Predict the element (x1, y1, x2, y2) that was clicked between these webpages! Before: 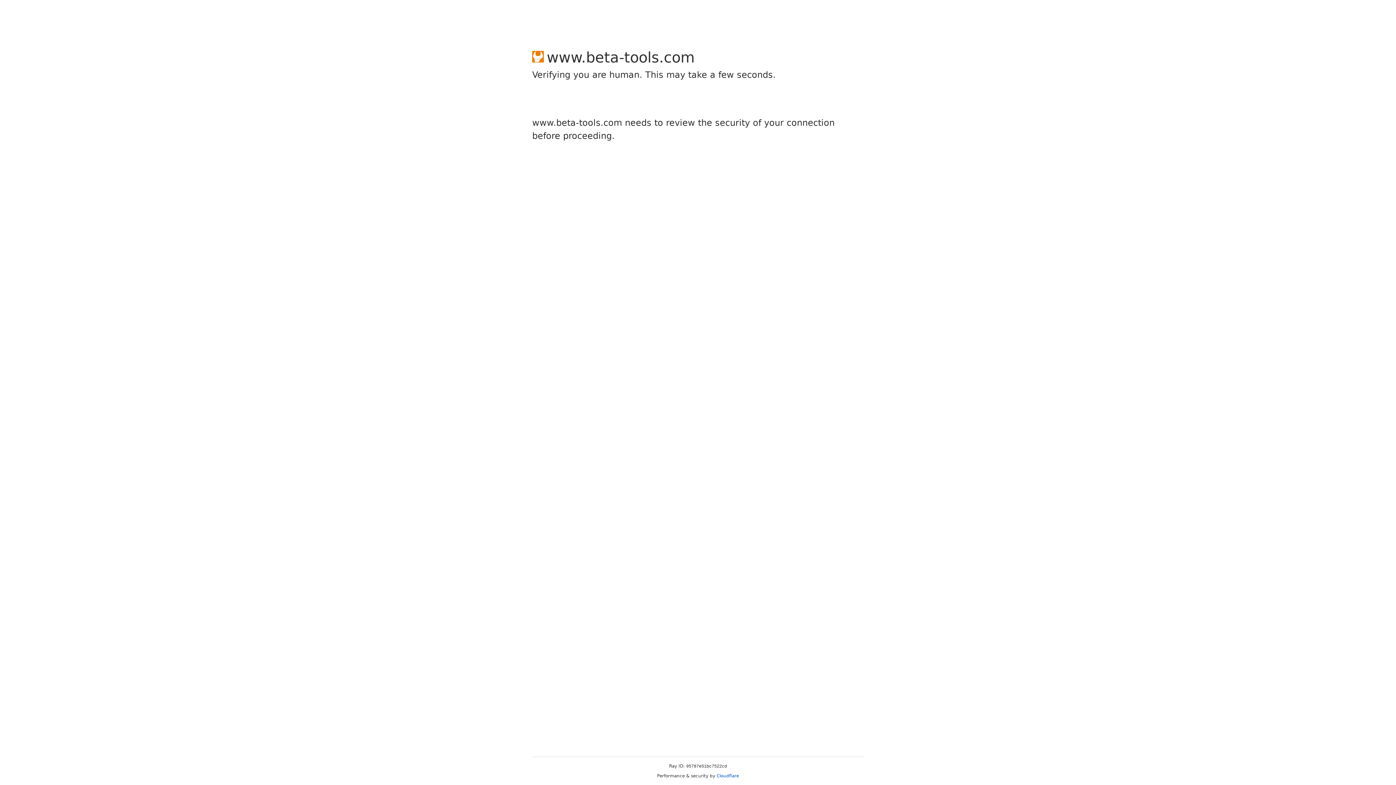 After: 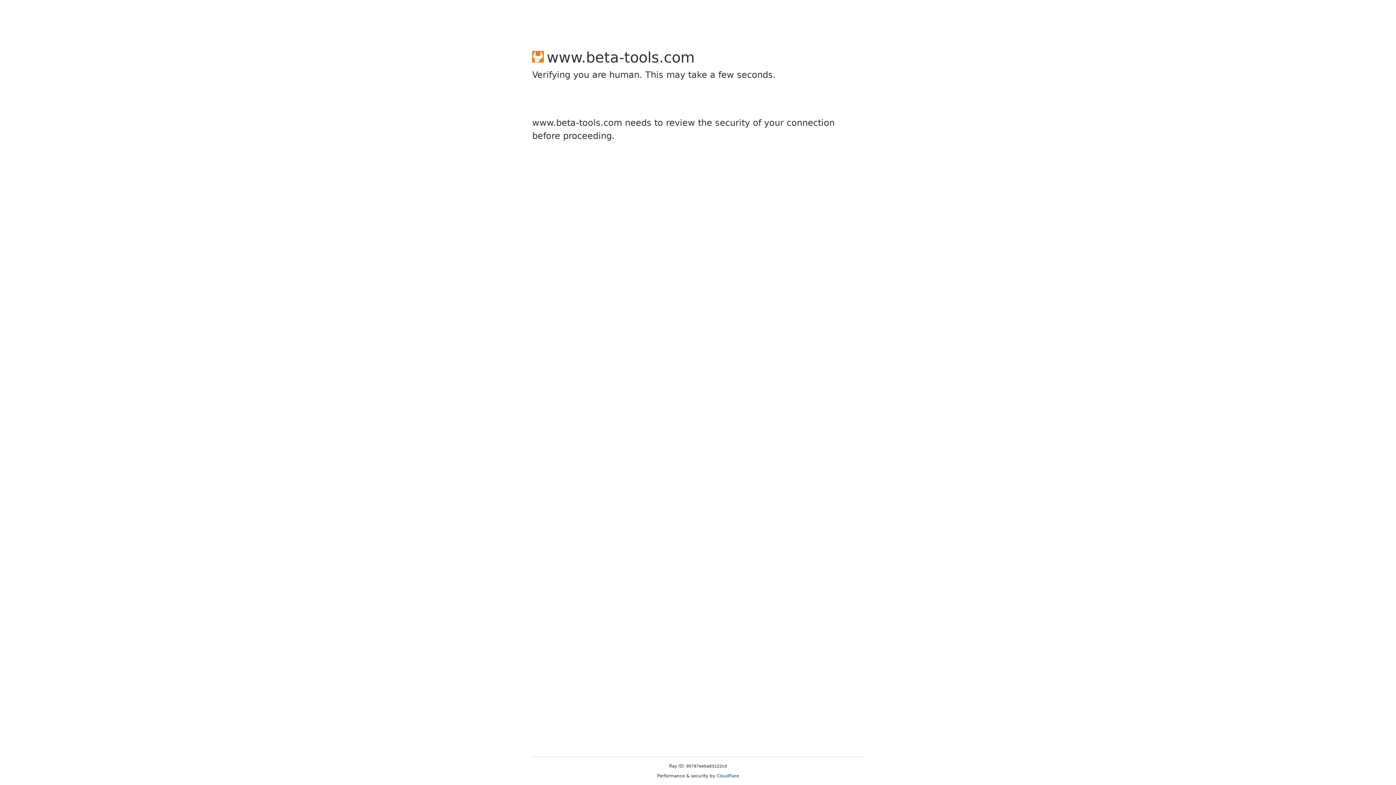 Action: bbox: (716, 773, 739, 778) label: Cloudflare